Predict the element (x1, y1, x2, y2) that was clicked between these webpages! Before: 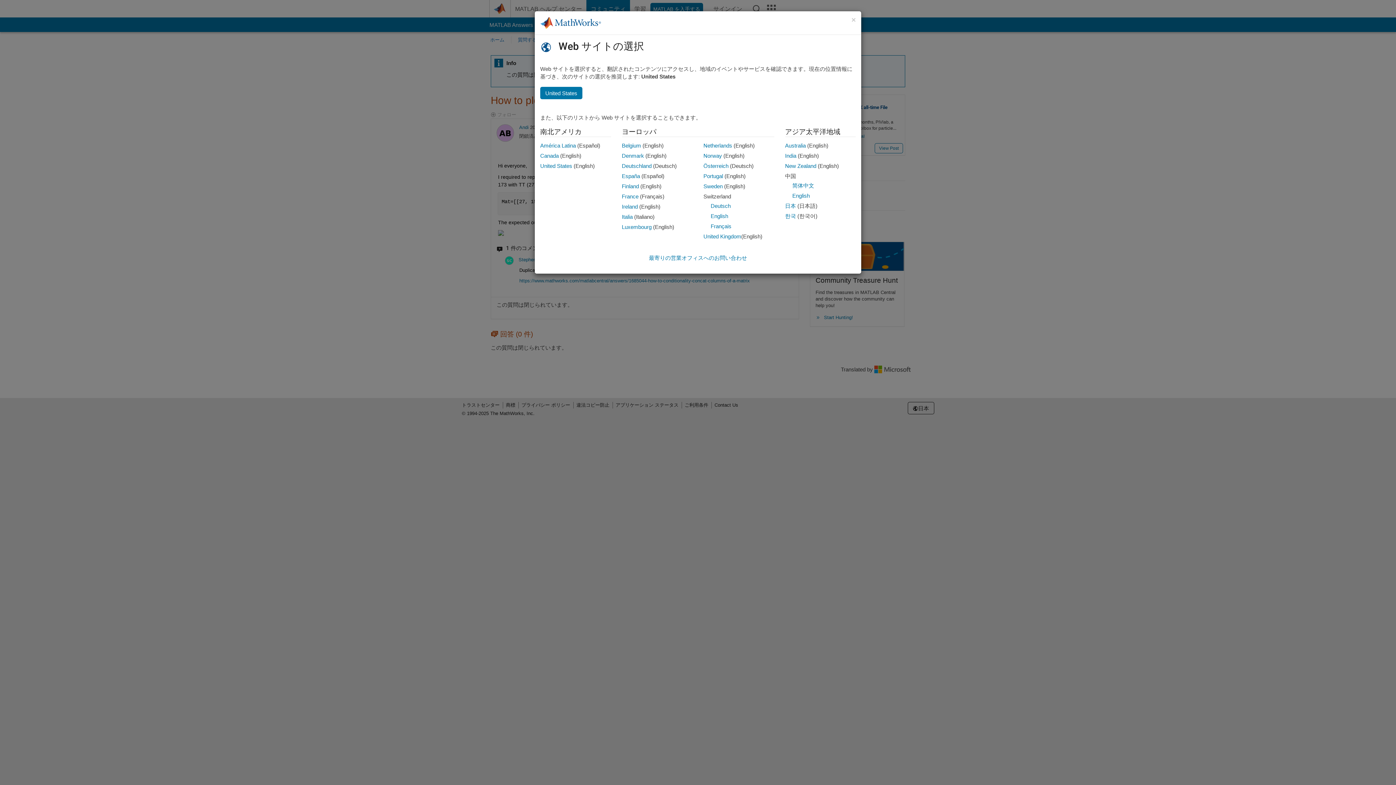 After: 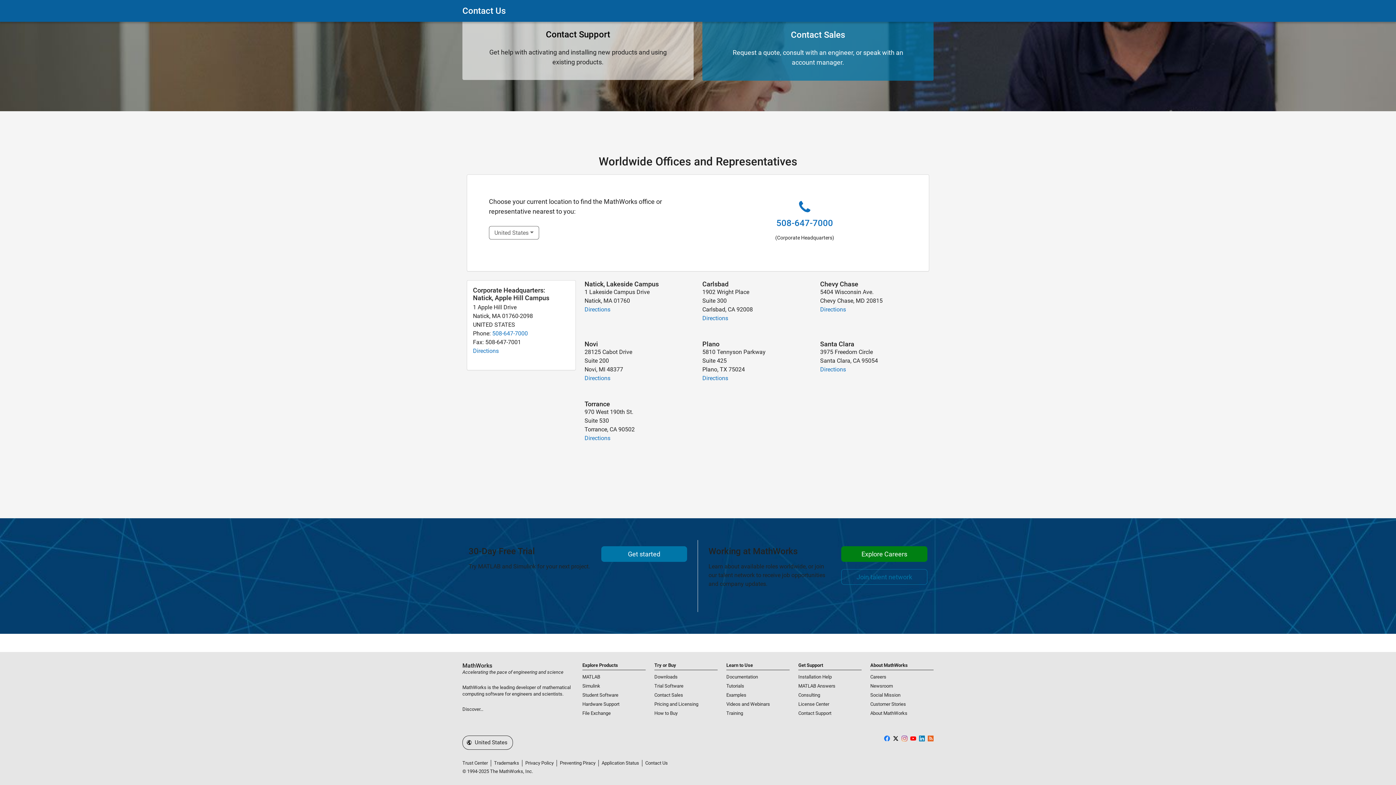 Action: bbox: (649, 254, 747, 261) label: 最寄りの営業オフィスへのお問い合わせ